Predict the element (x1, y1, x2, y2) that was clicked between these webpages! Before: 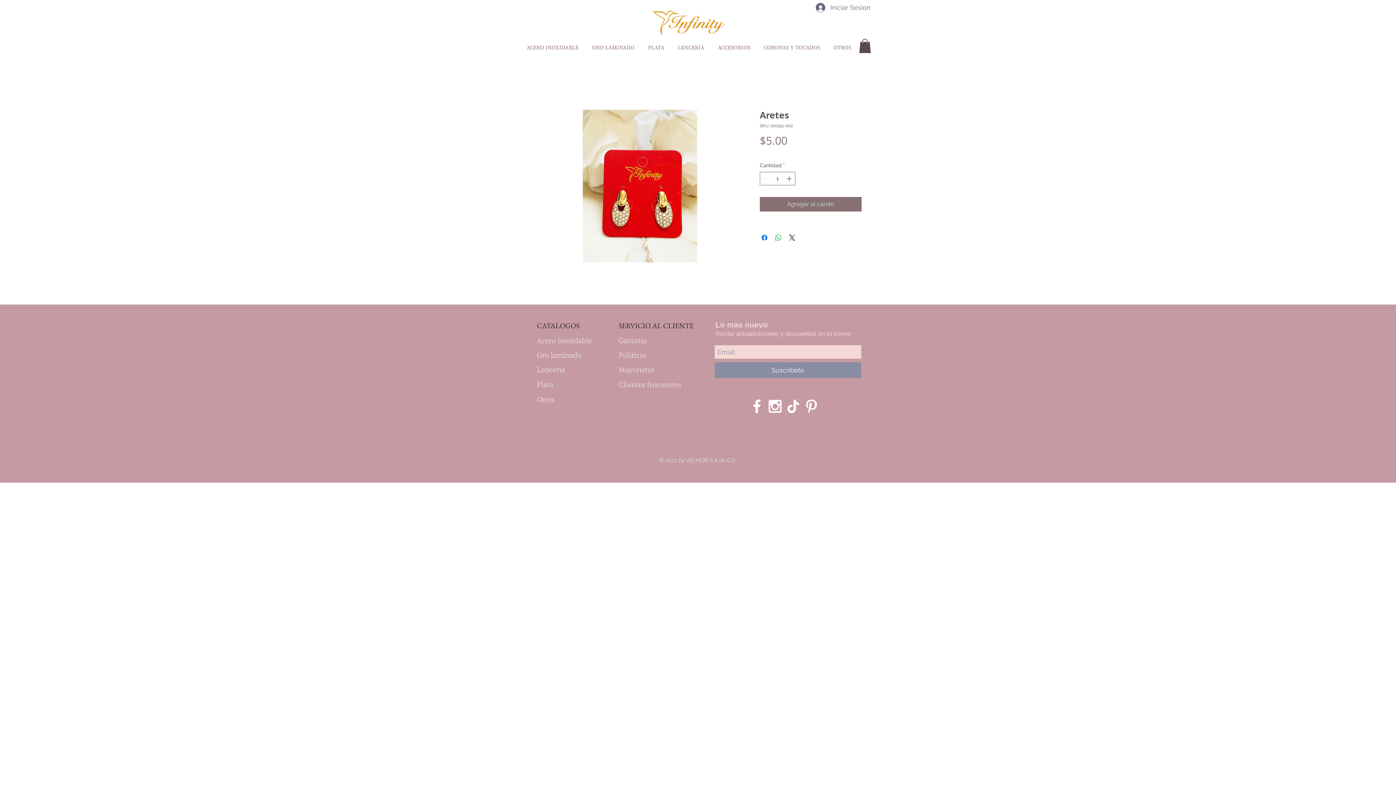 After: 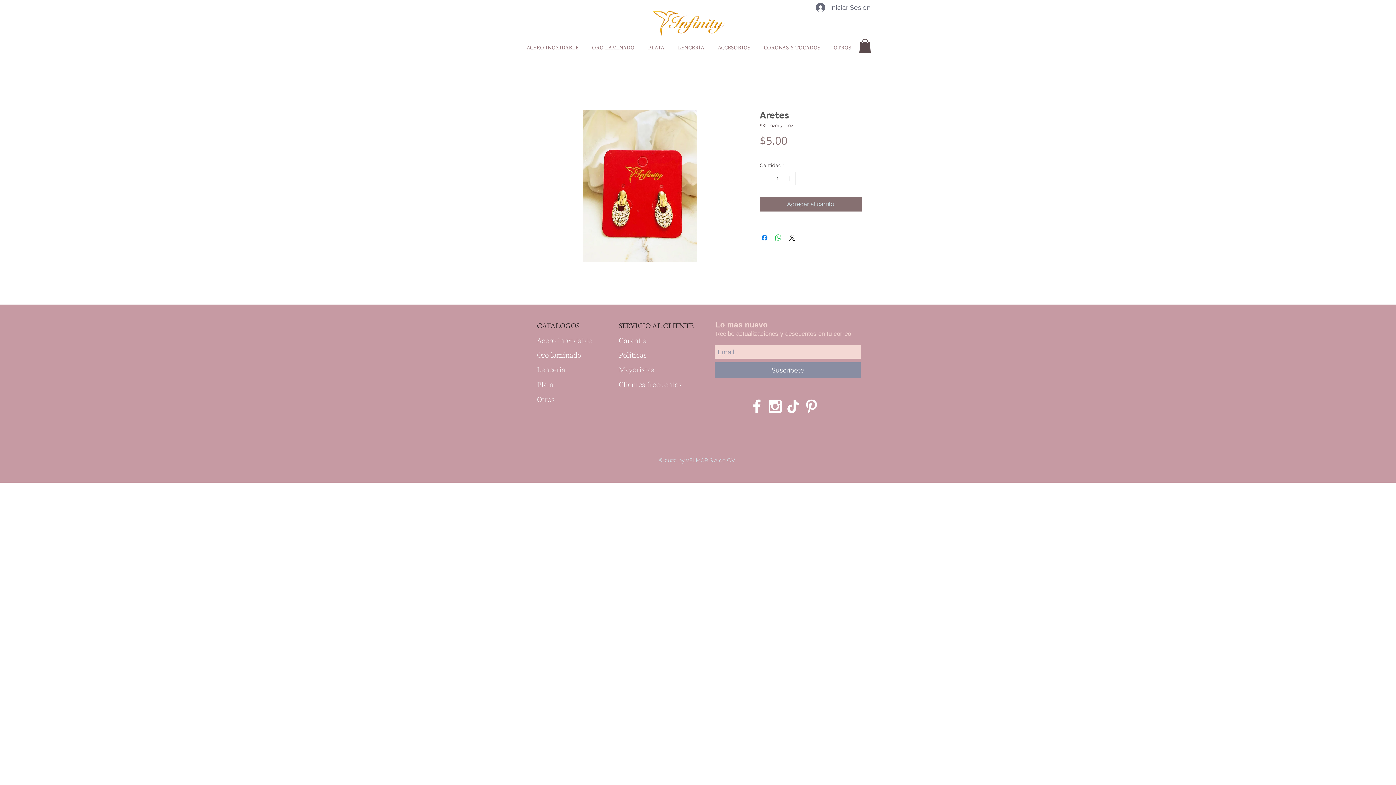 Action: label: Increment bbox: (785, 172, 794, 185)